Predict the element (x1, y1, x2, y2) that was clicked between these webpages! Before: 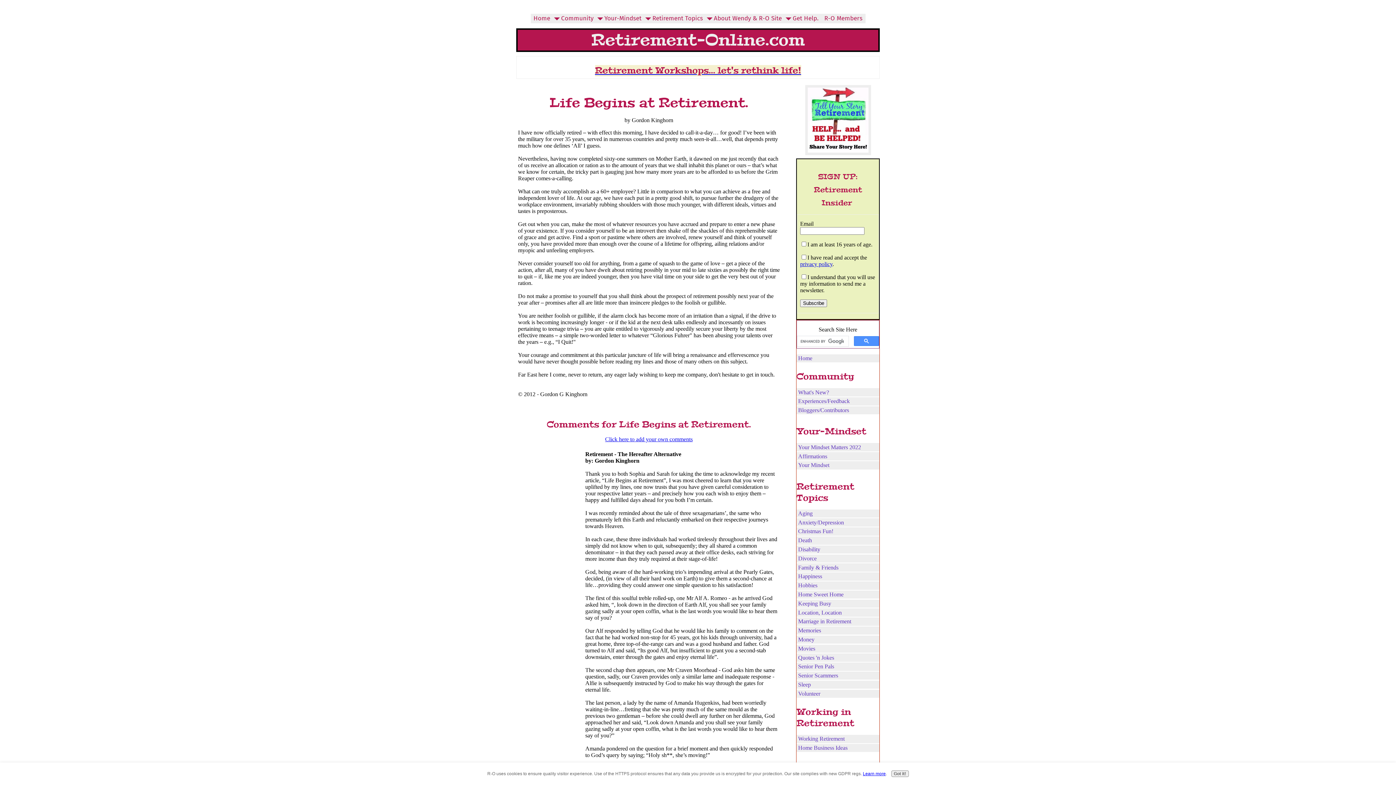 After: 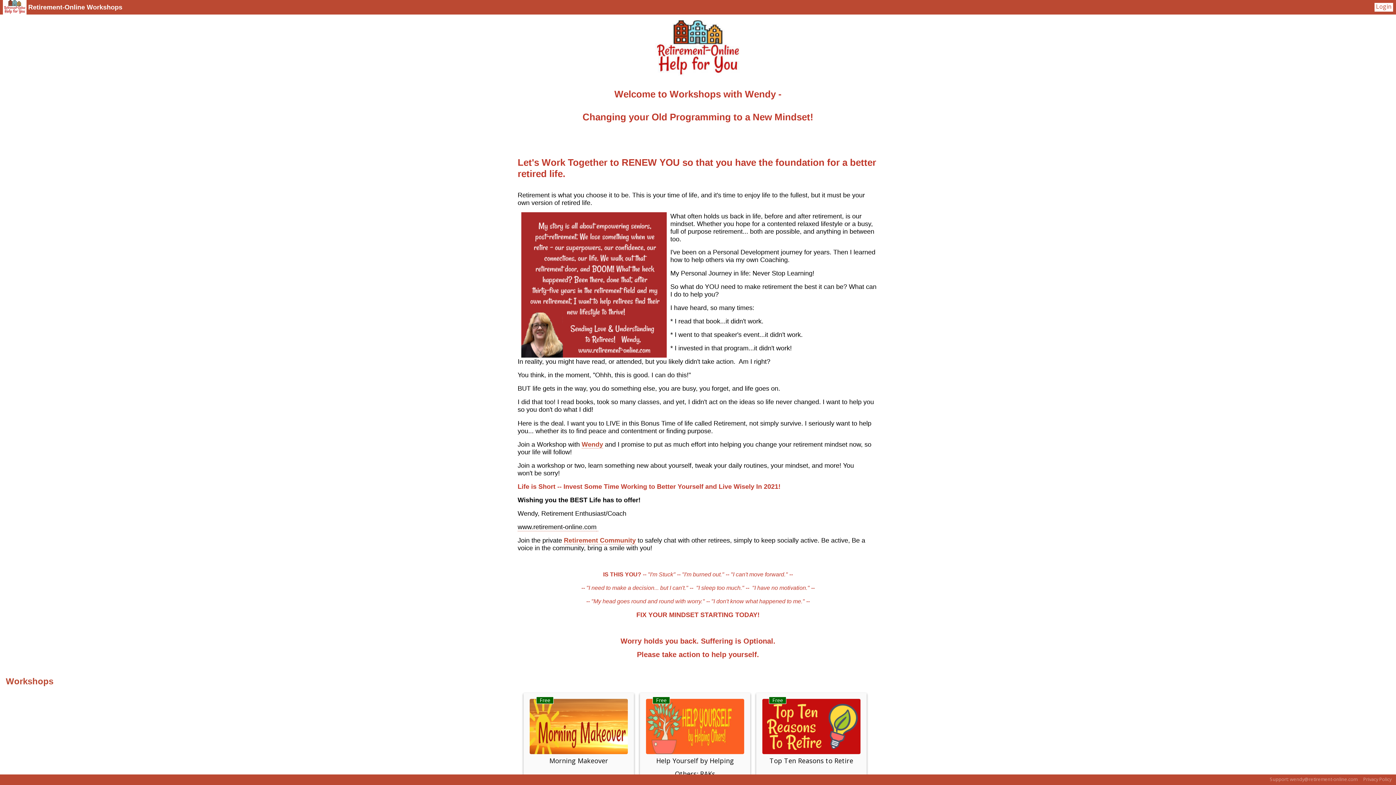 Action: bbox: (595, 65, 801, 76) label: Retirement Workshops... let's rethink life!